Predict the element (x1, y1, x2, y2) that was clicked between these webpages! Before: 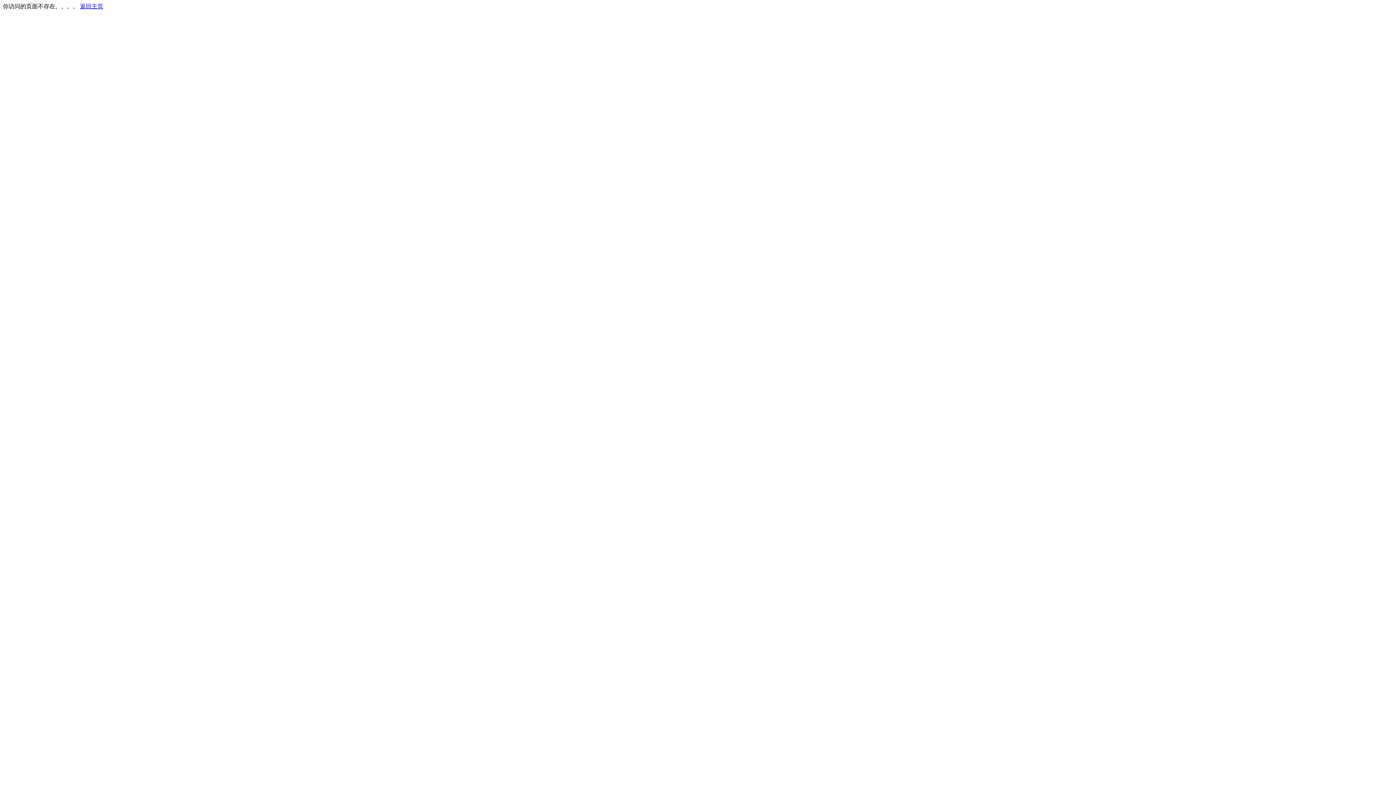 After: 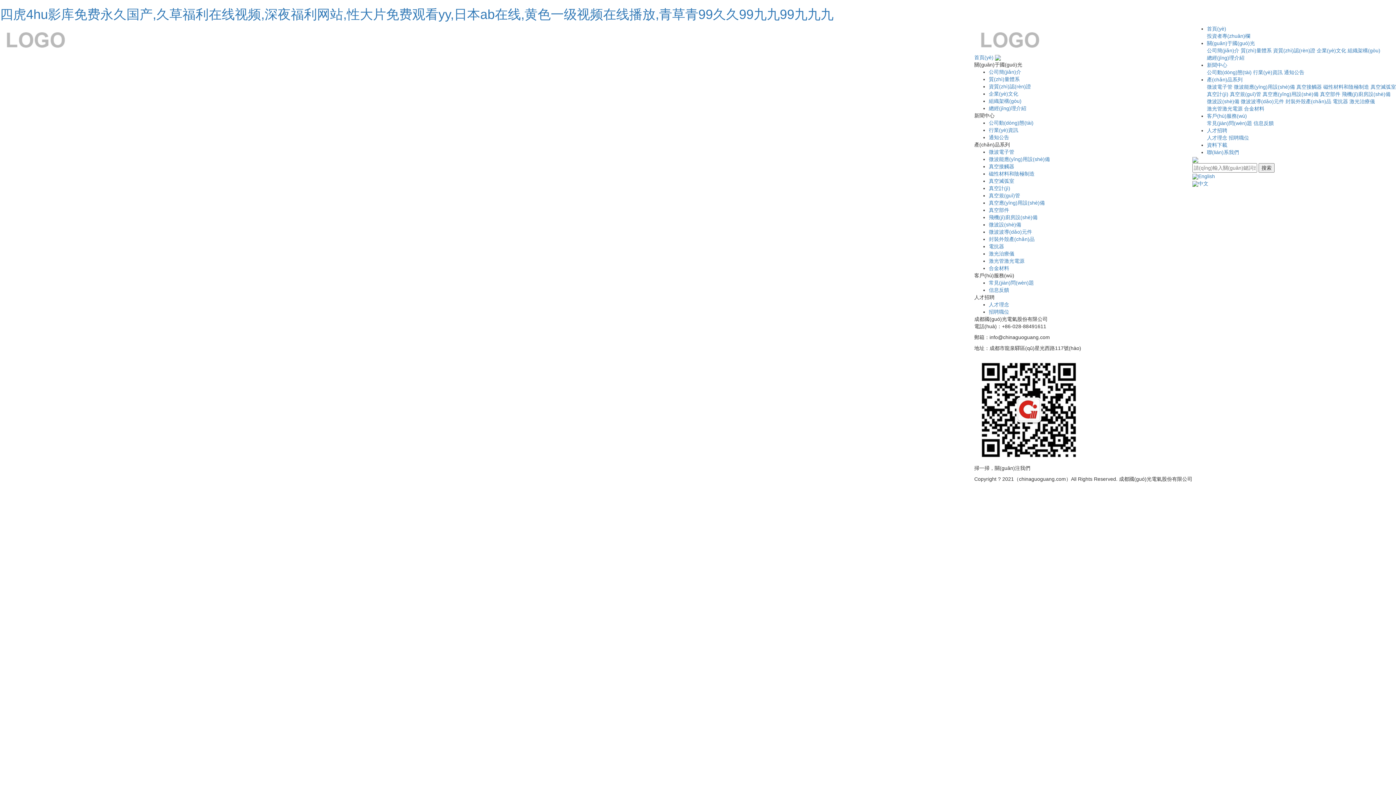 Action: bbox: (80, 3, 103, 9) label: 返回主页